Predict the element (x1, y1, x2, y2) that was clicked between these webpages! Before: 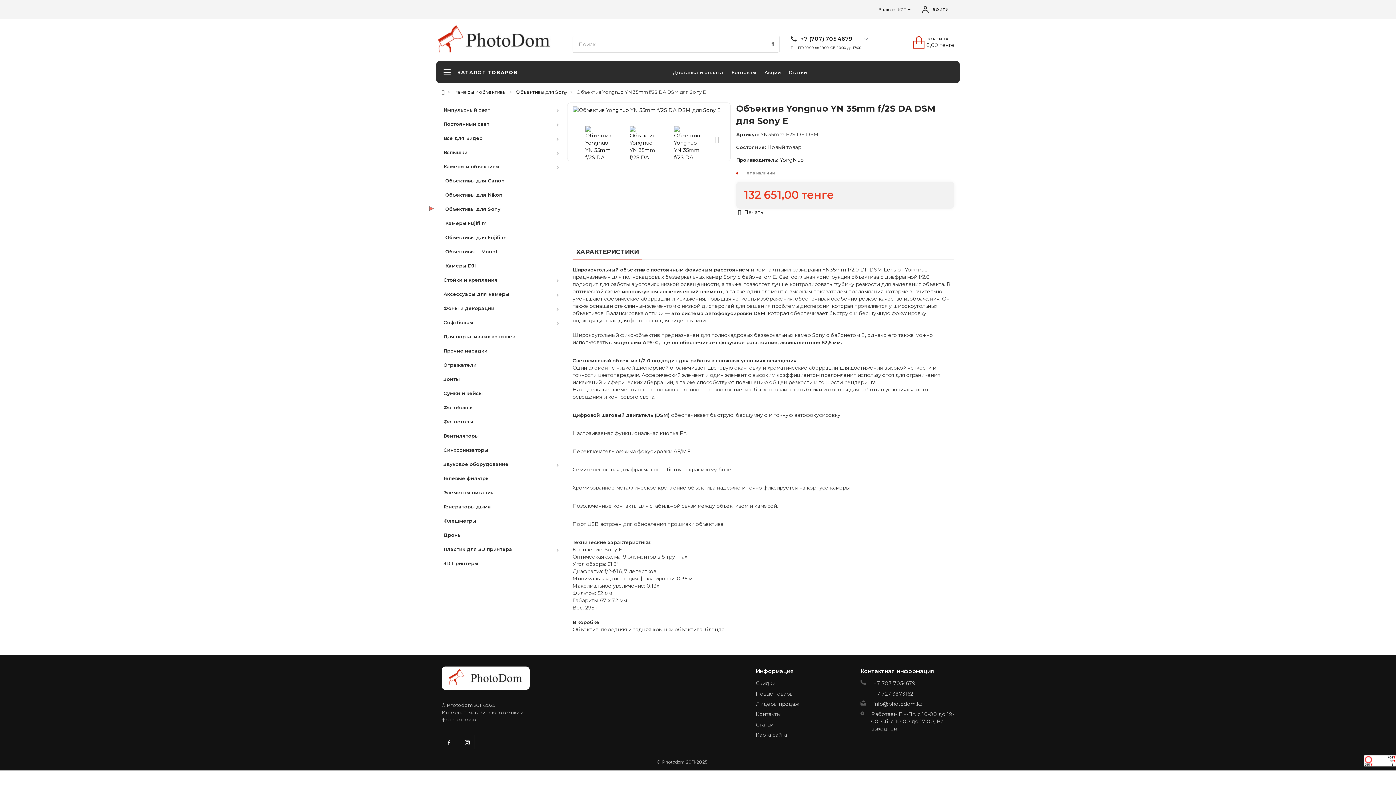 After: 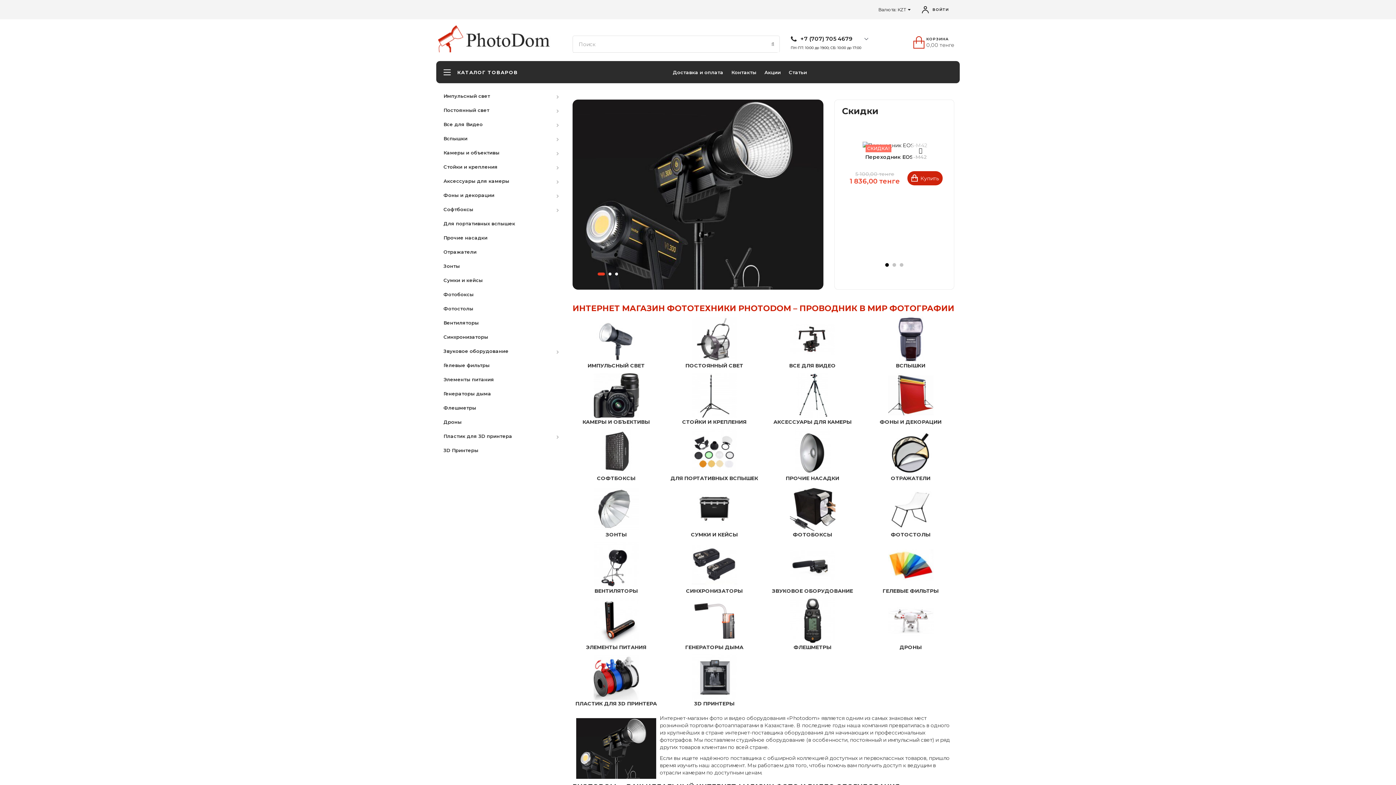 Action: bbox: (463, 30, 561, 50)